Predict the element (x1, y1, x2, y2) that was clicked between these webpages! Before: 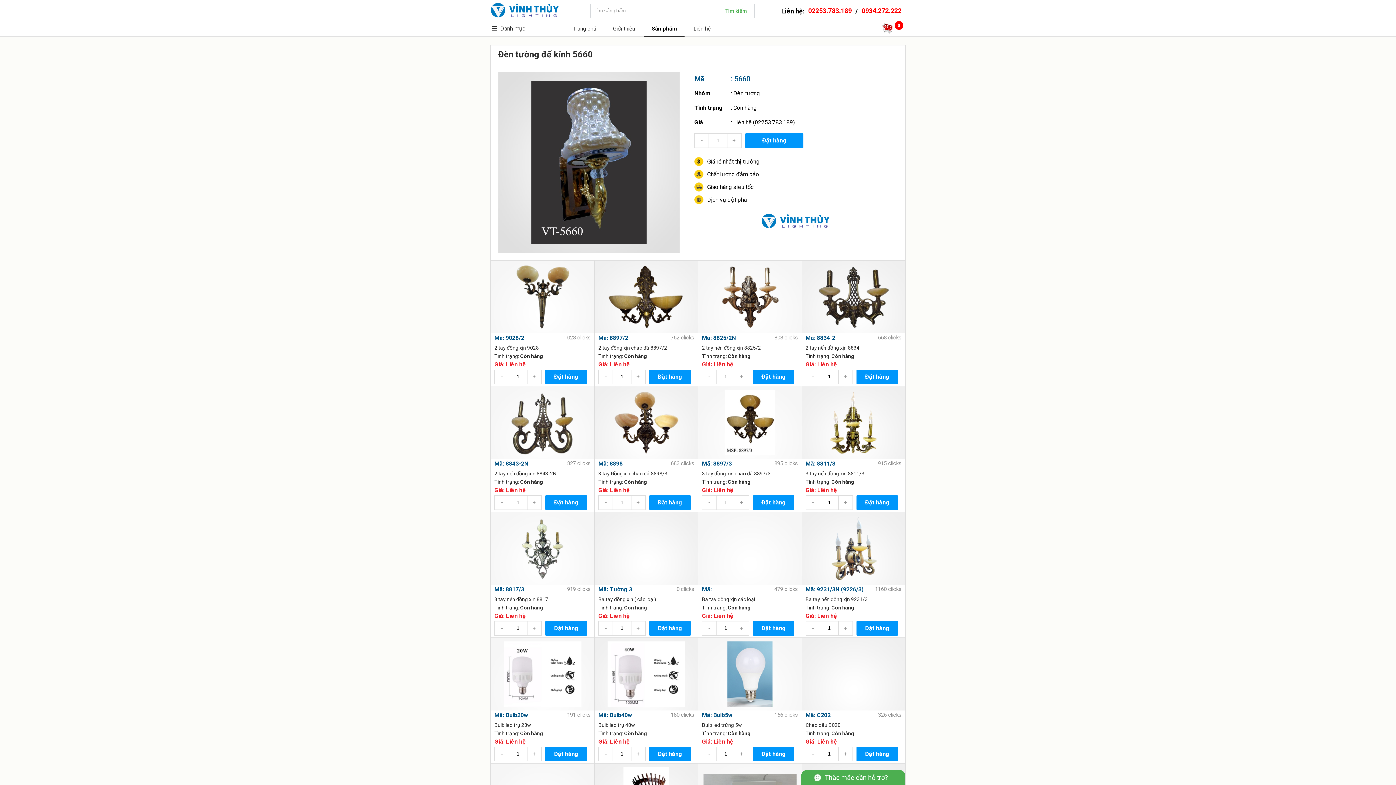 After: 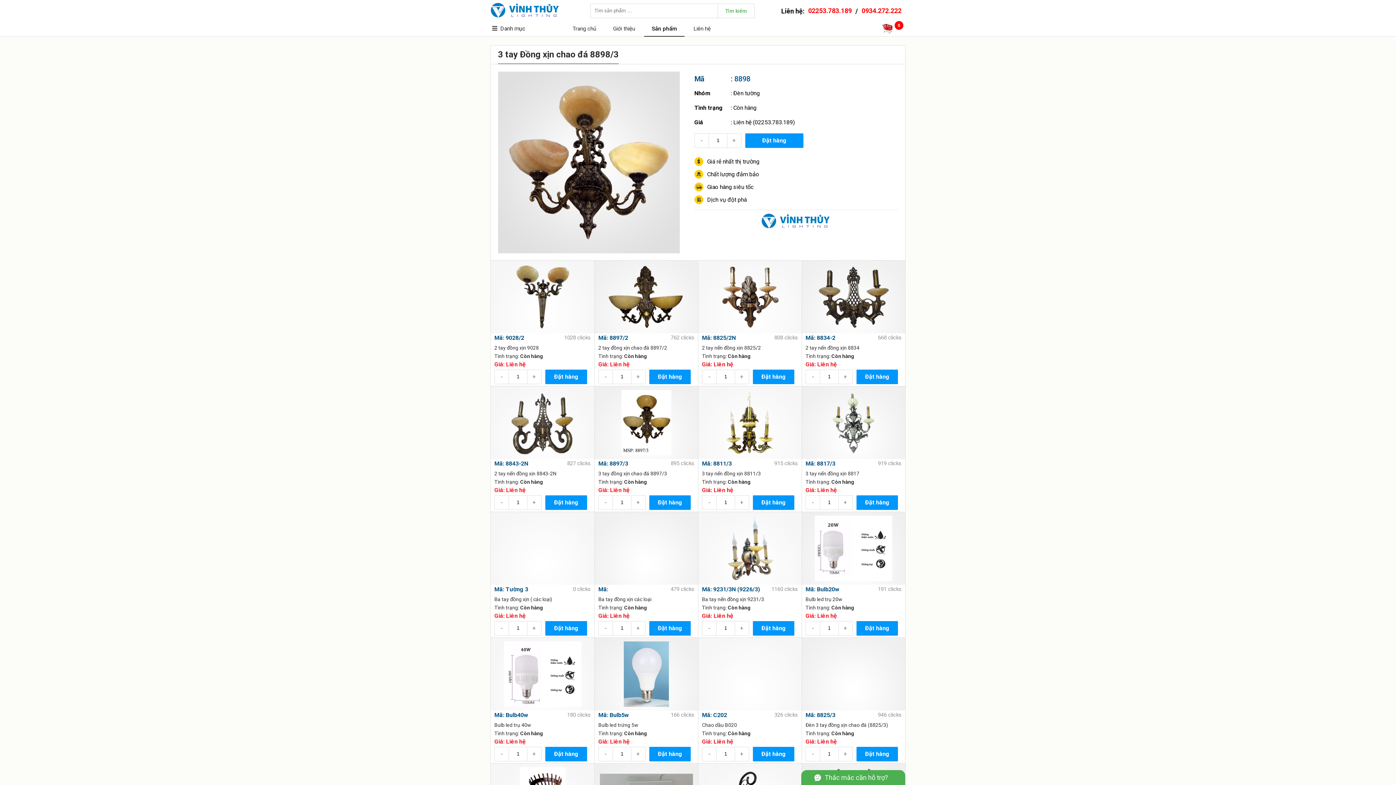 Action: label: Mã: 8898 bbox: (598, 460, 622, 467)